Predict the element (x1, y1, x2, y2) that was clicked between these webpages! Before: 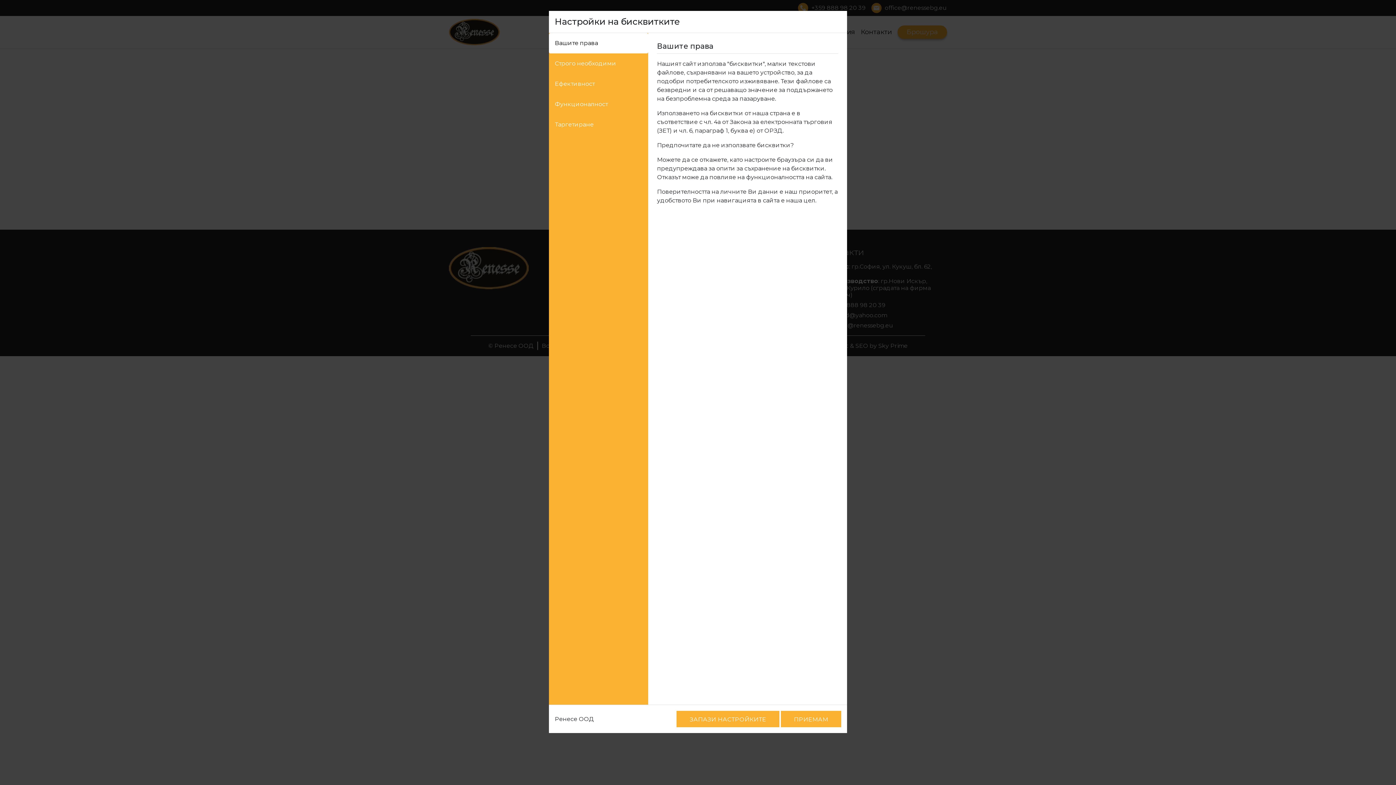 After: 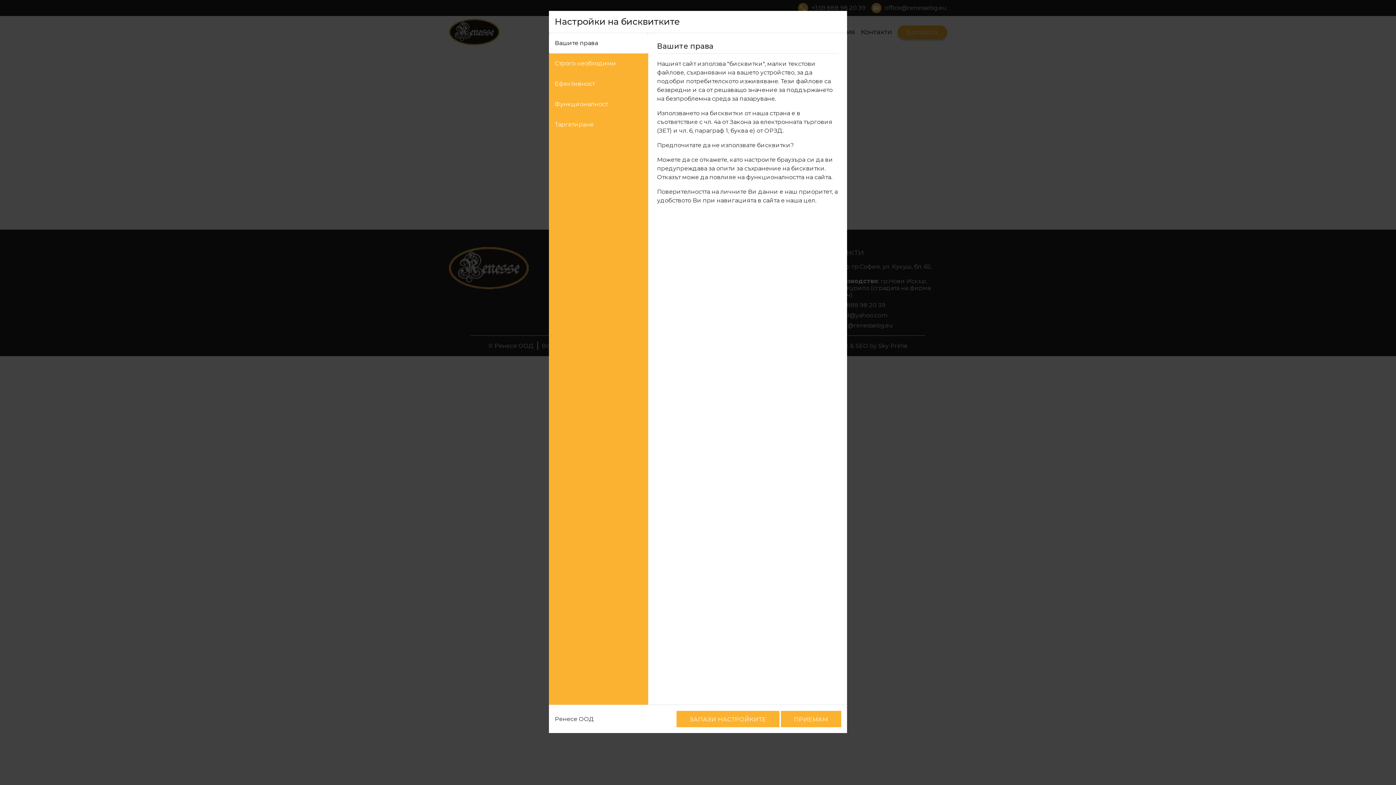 Action: bbox: (549, 33, 648, 53) label: Вашите права